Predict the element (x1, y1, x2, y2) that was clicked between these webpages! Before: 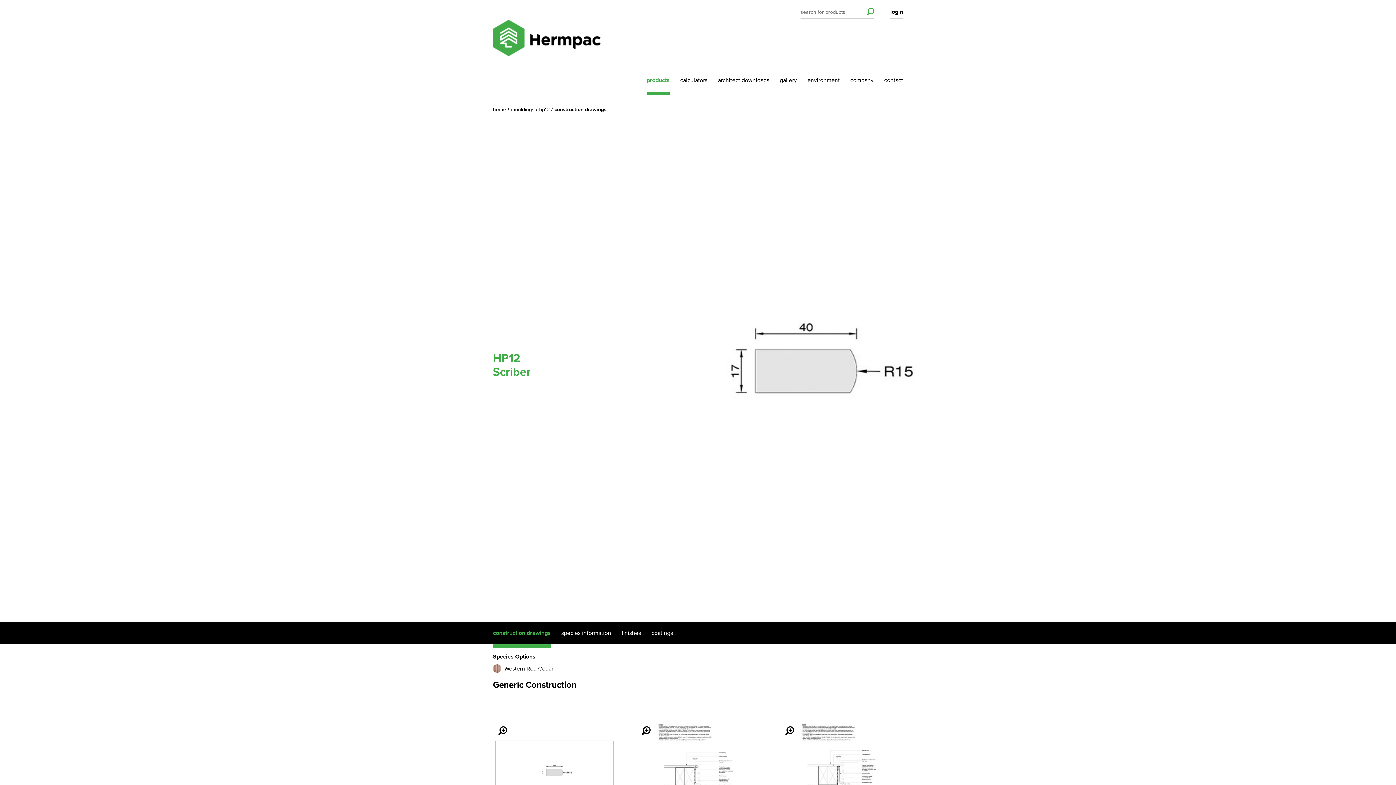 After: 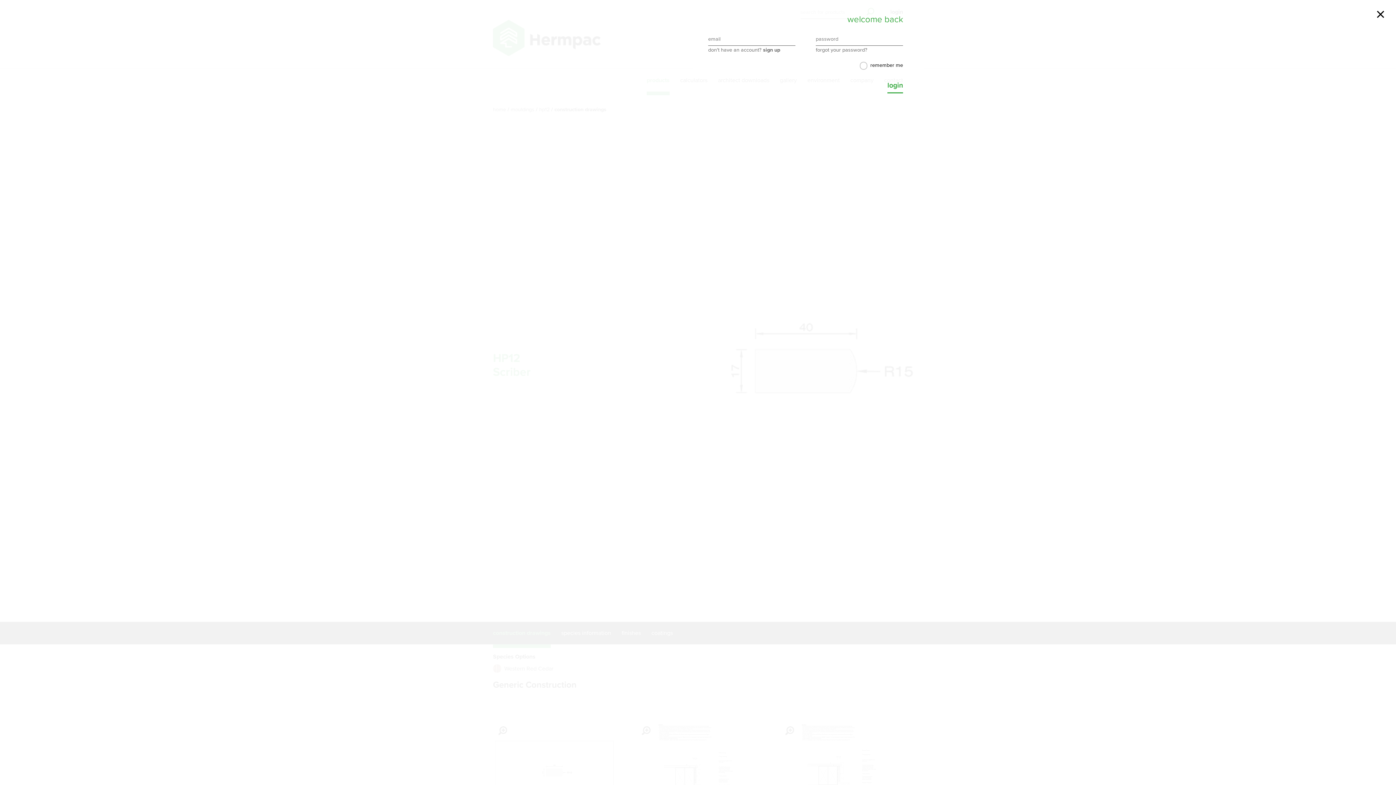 Action: label: login bbox: (890, 5, 903, 18)